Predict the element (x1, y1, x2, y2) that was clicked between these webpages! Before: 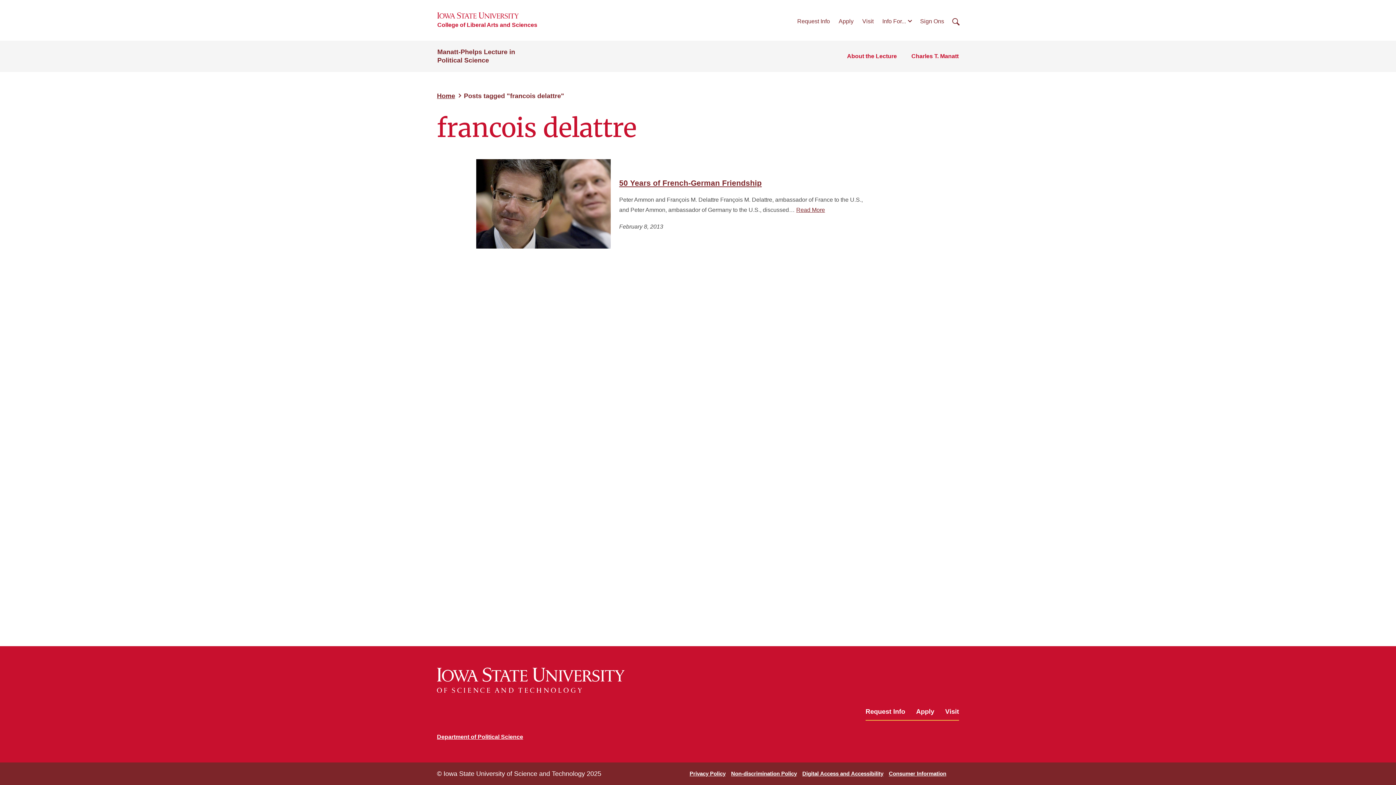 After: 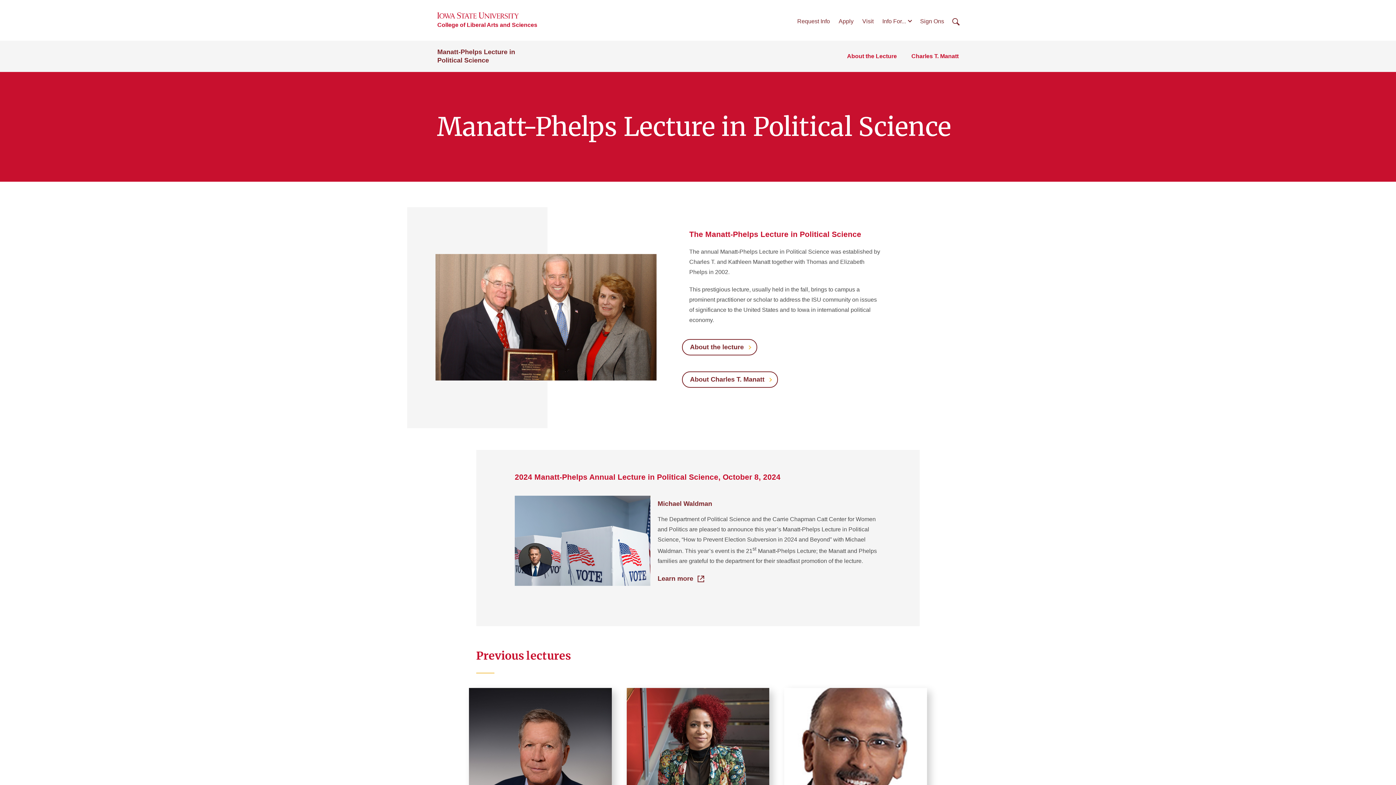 Action: label: Home bbox: (437, 92, 455, 99)